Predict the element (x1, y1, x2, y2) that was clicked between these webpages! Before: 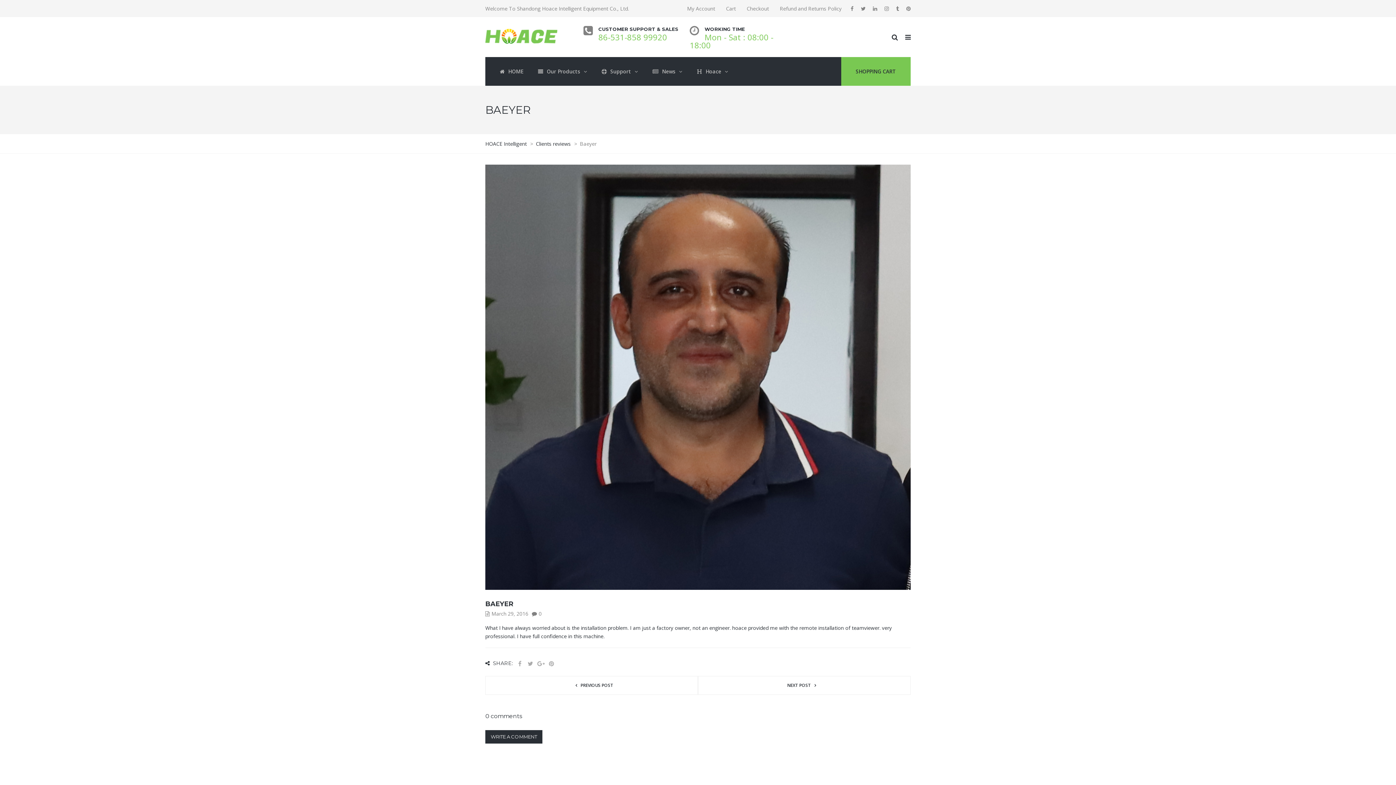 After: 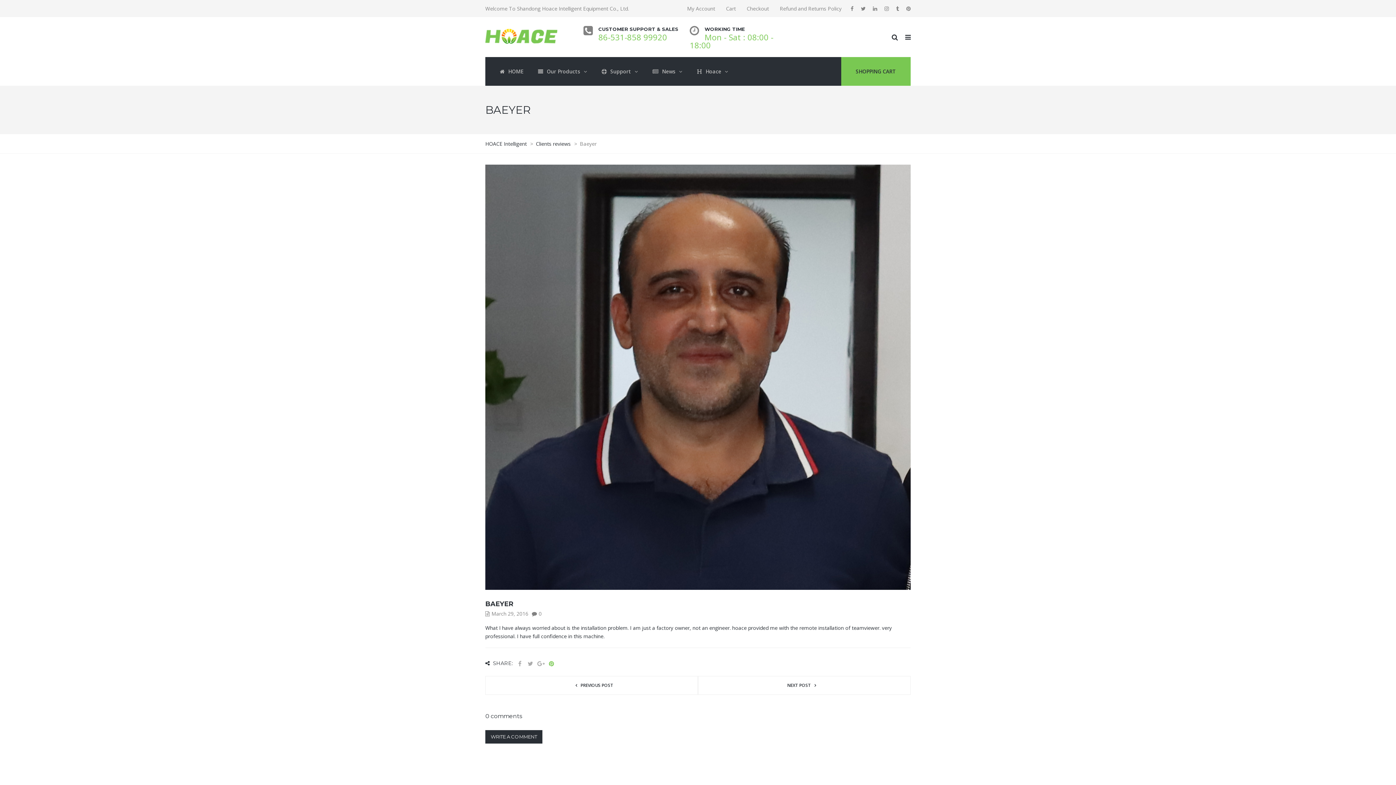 Action: bbox: (548, 659, 555, 669)